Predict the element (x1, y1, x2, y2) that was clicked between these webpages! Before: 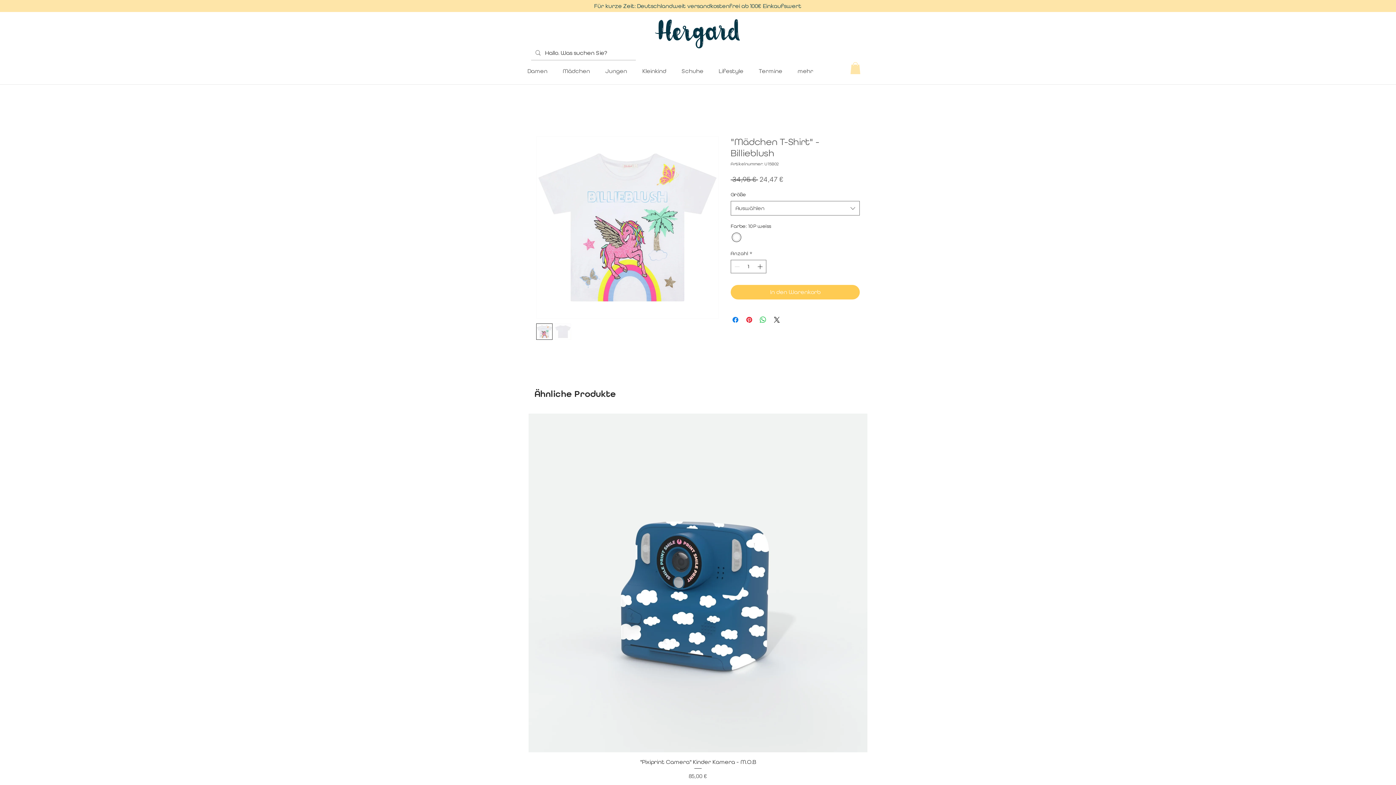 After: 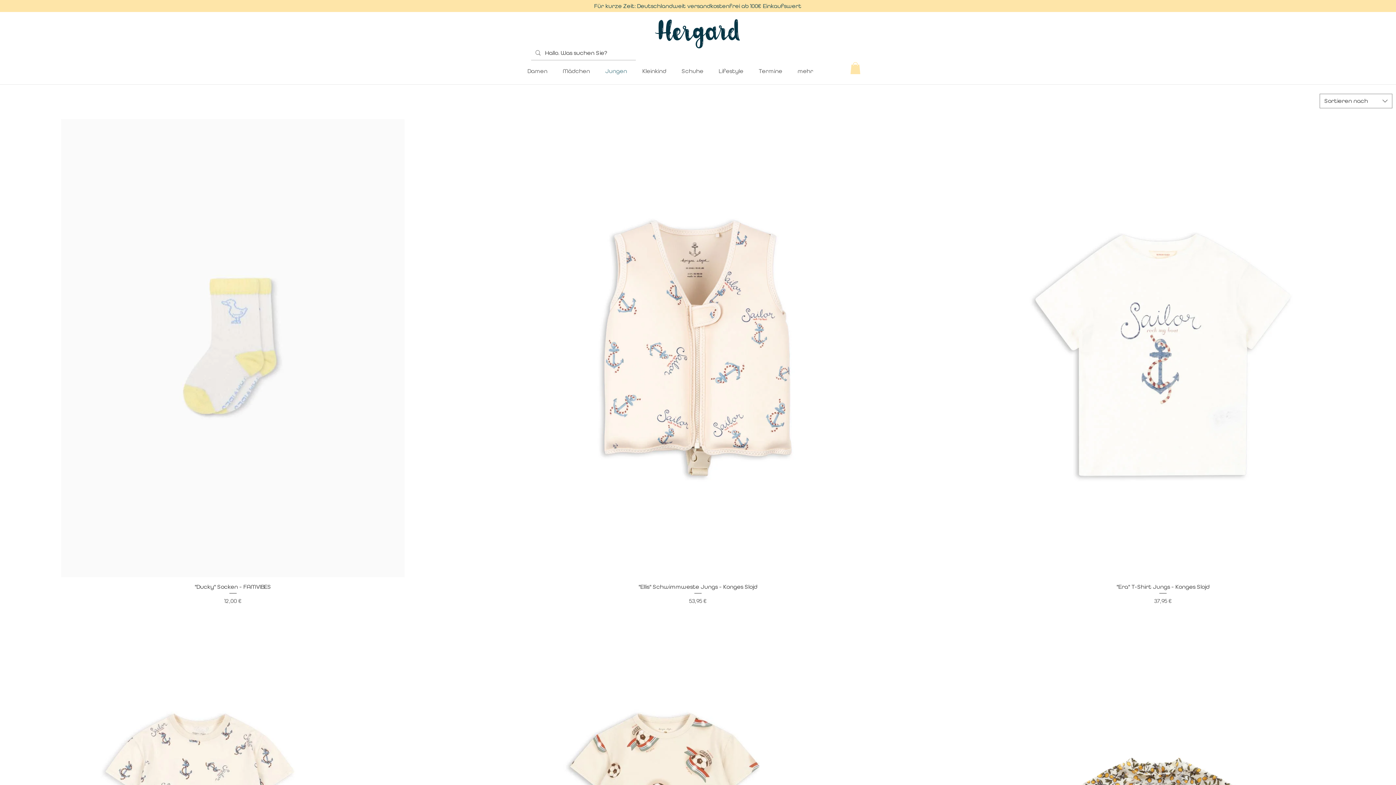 Action: bbox: (597, 65, 634, 76) label: Jungen